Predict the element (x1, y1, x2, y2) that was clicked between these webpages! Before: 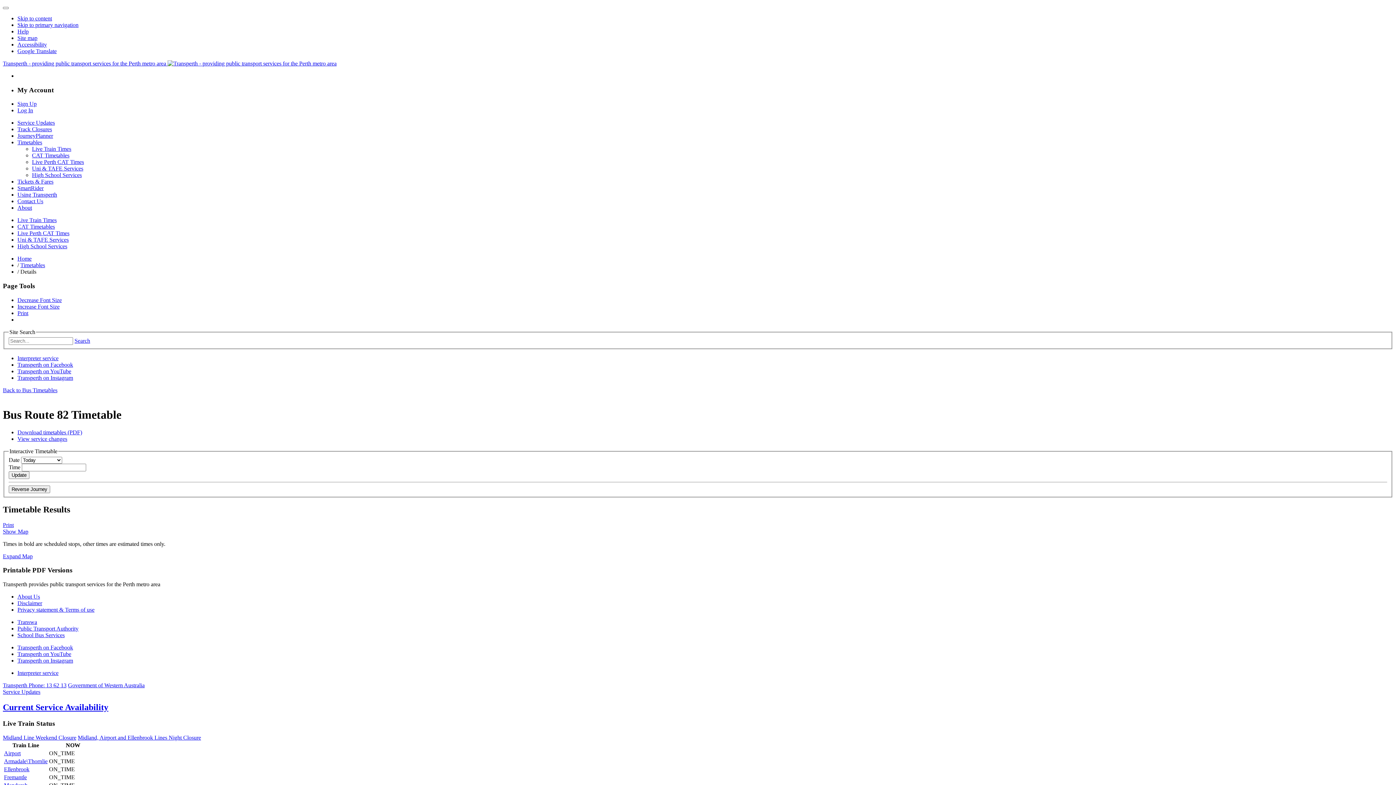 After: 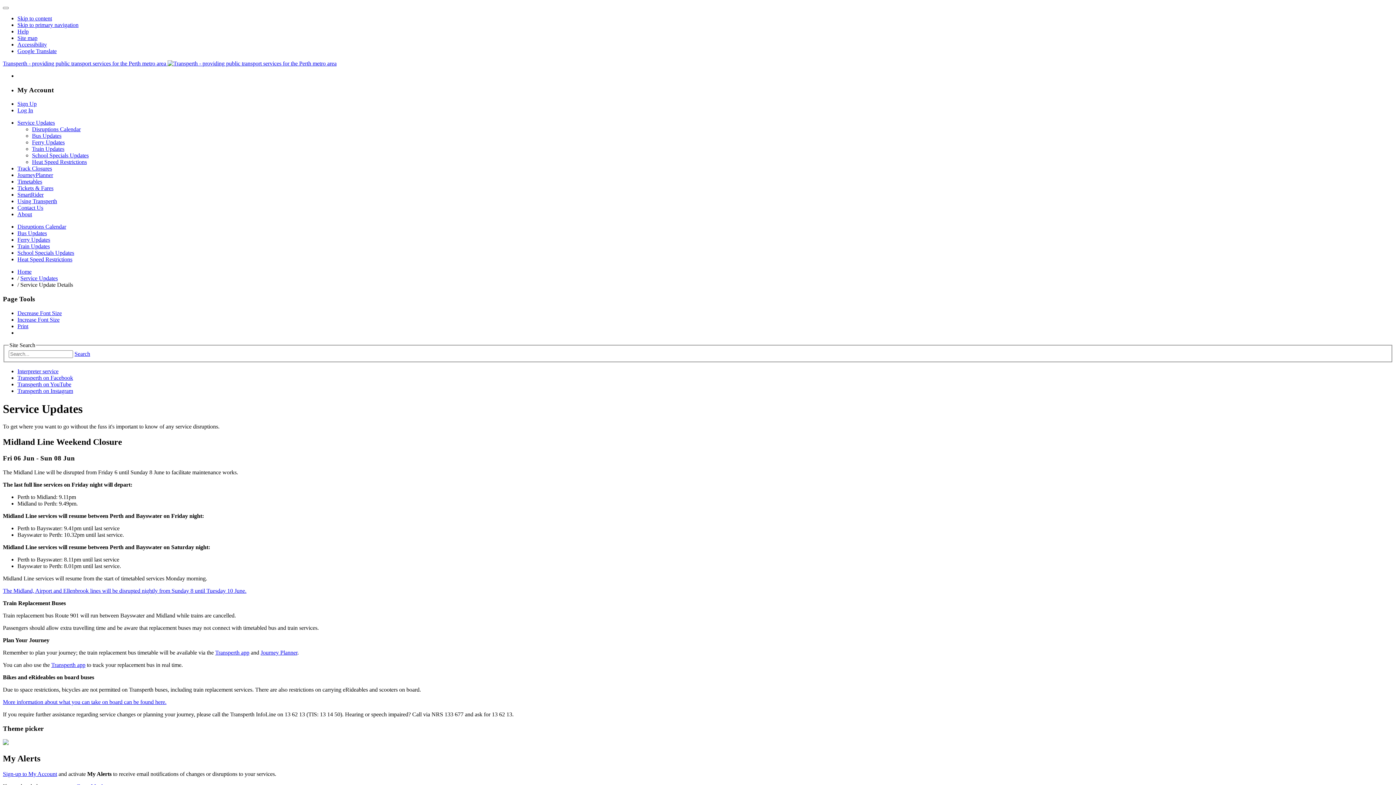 Action: label: Midland Line Weekend Closure bbox: (2, 734, 76, 740)